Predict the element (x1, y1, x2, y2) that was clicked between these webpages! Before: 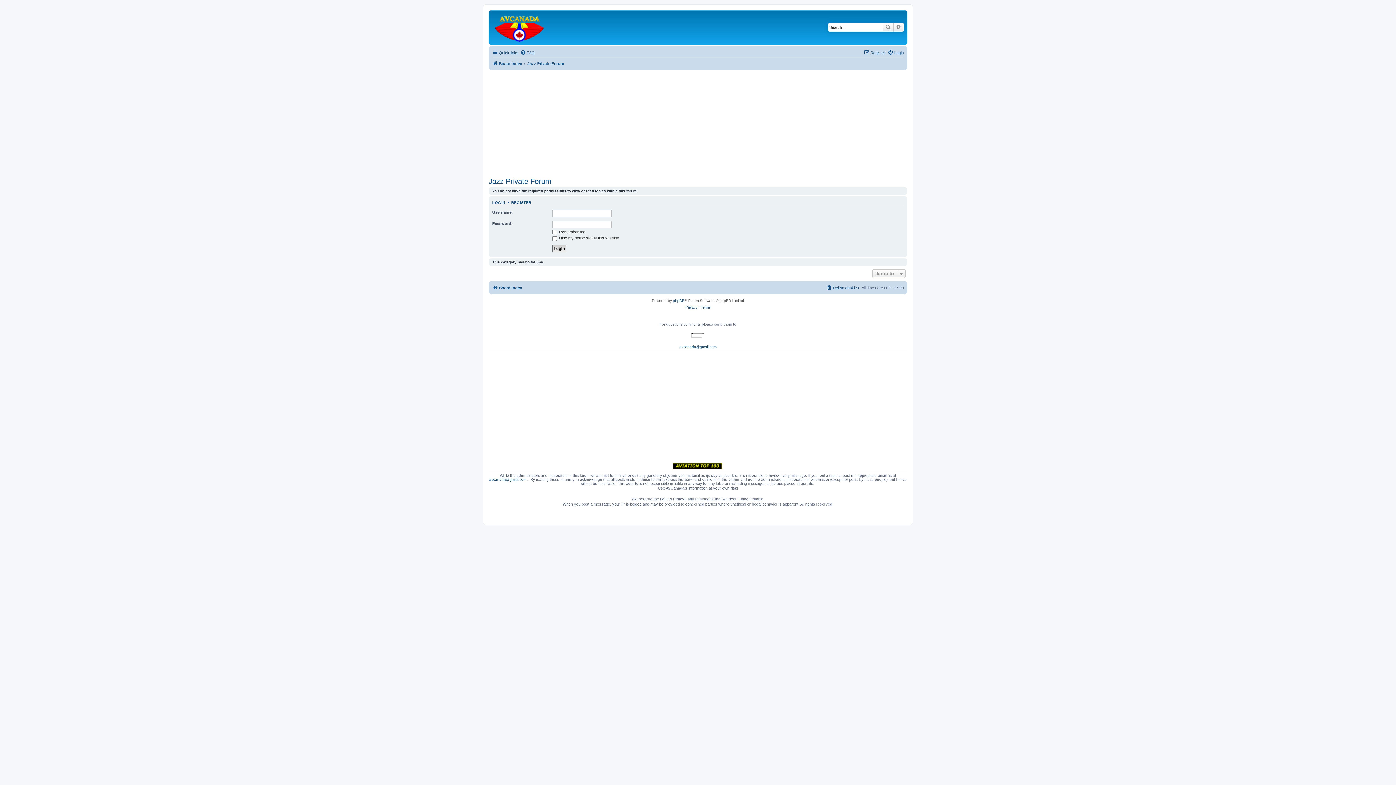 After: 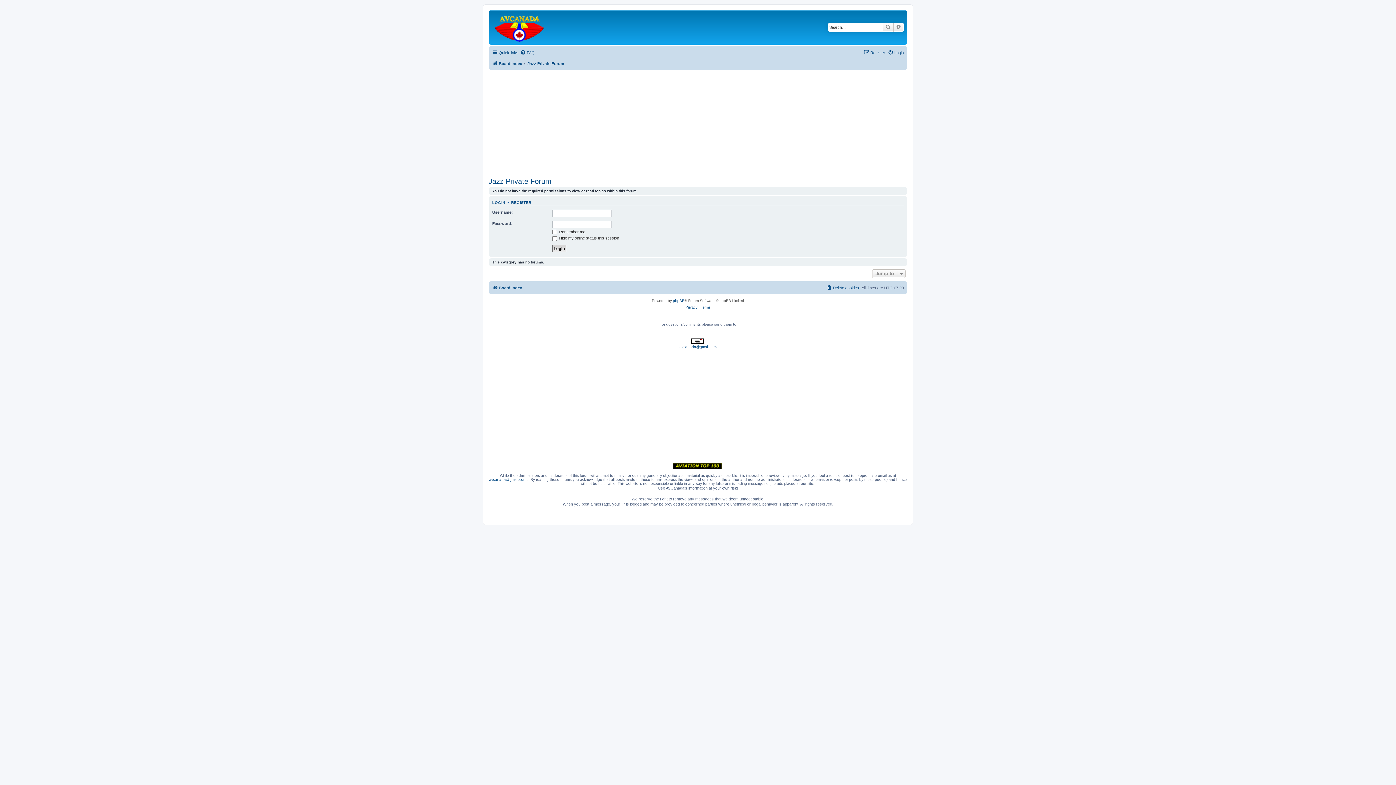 Action: bbox: (690, 326, 706, 344)